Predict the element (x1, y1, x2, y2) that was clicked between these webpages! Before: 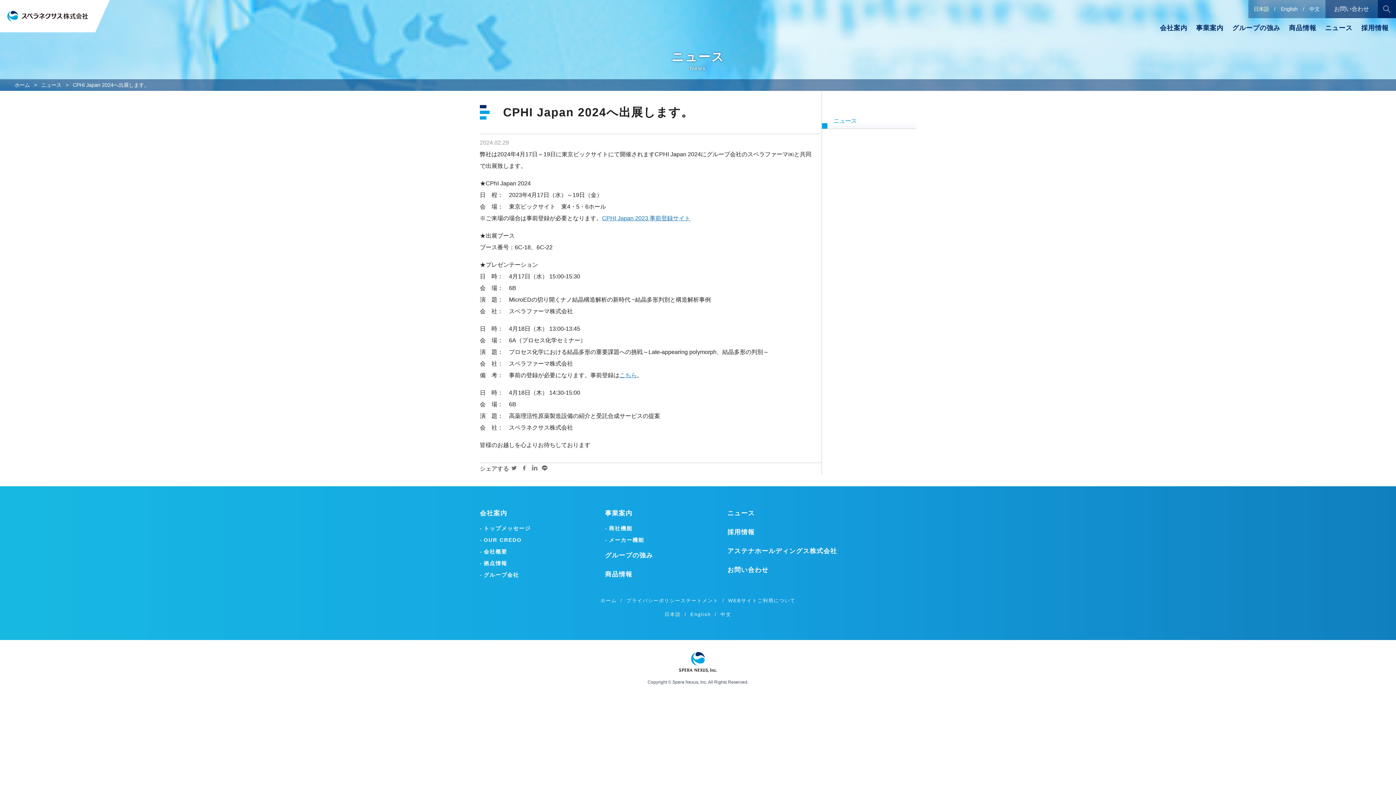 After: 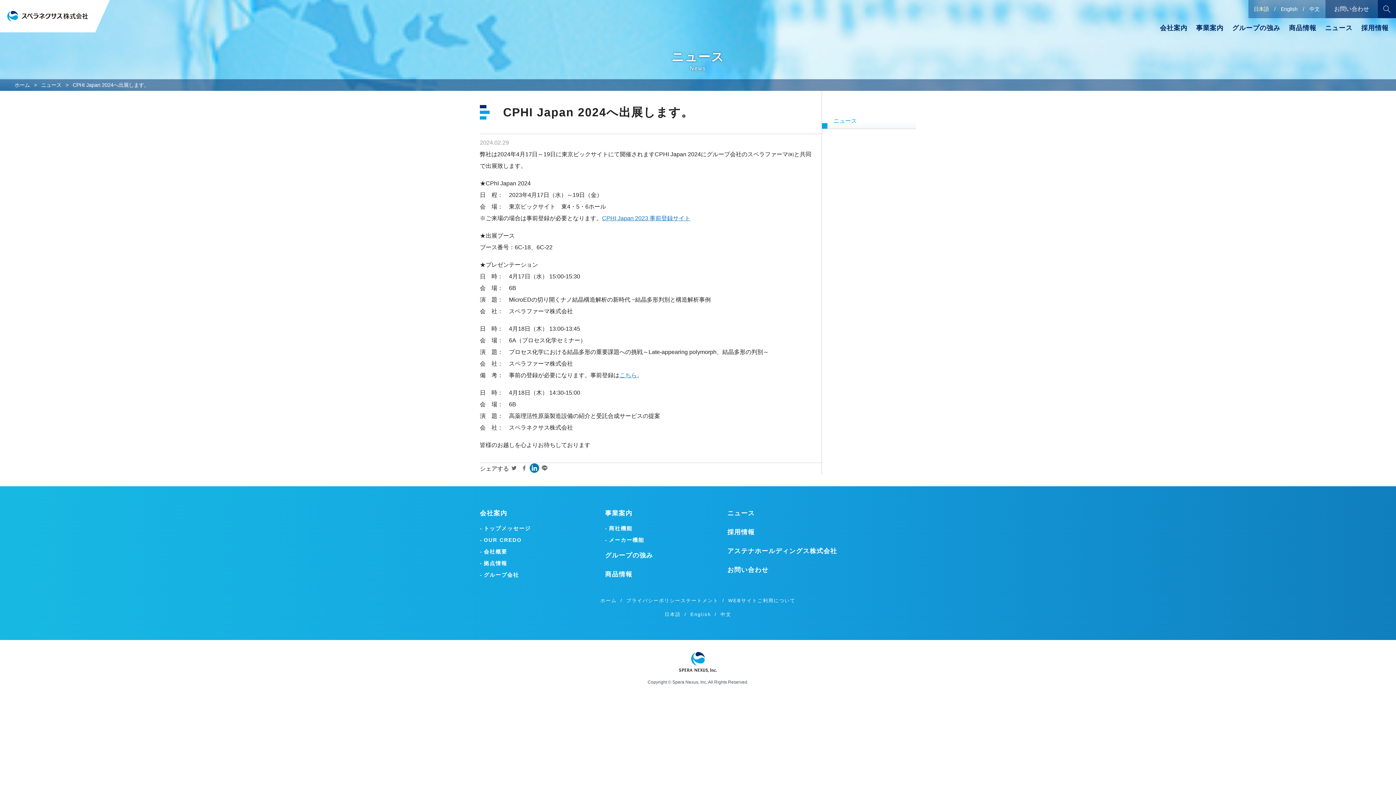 Action: bbox: (529, 463, 539, 473)